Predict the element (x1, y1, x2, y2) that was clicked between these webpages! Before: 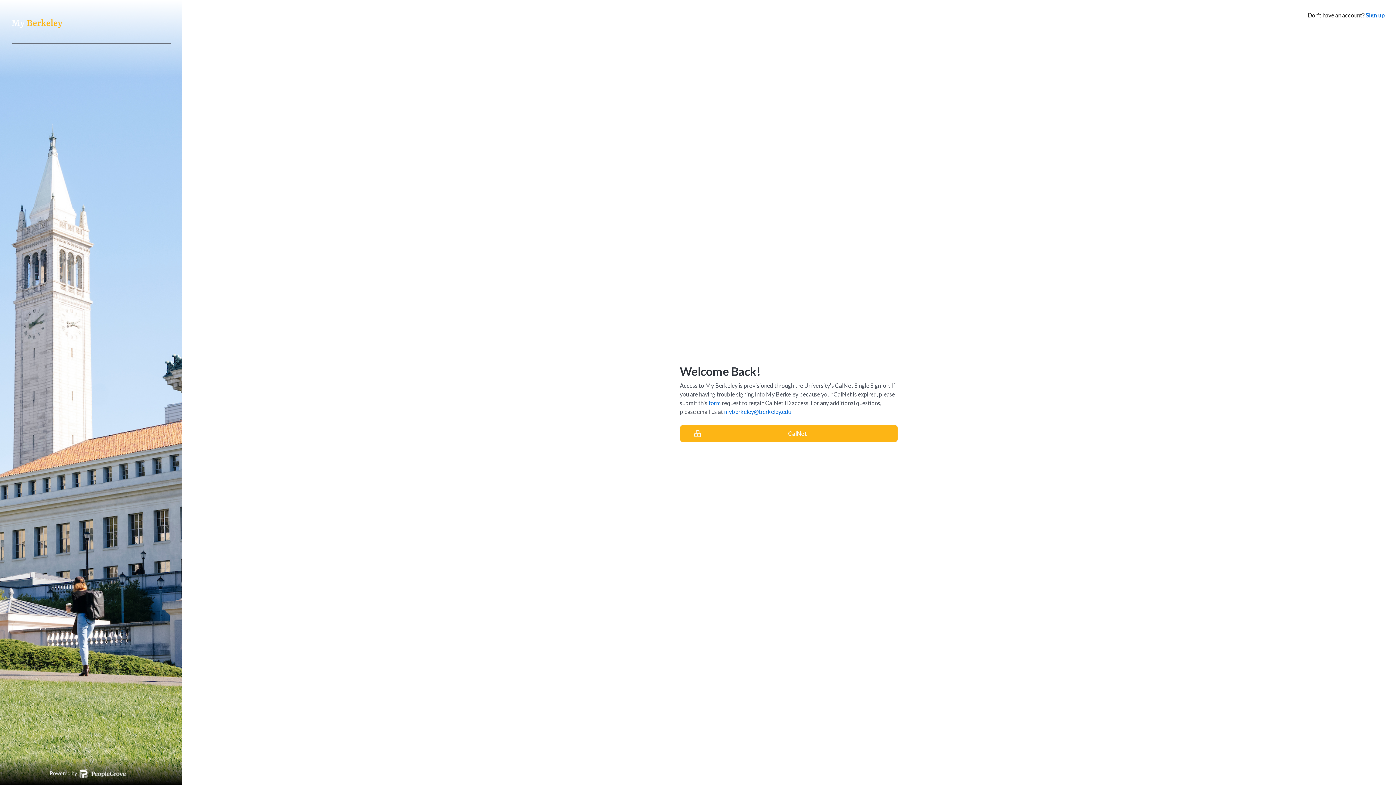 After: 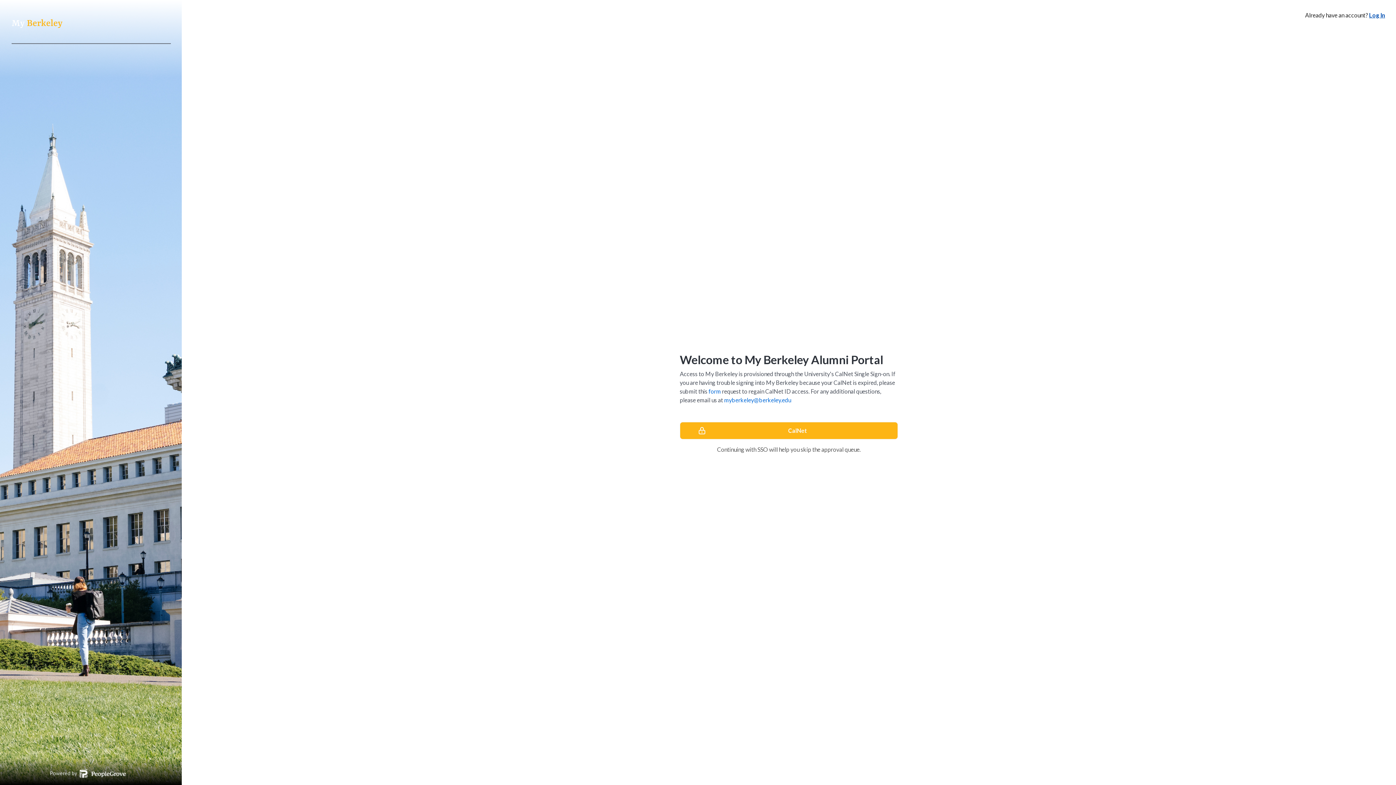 Action: bbox: (1366, 10, 1385, 19) label: Sign up